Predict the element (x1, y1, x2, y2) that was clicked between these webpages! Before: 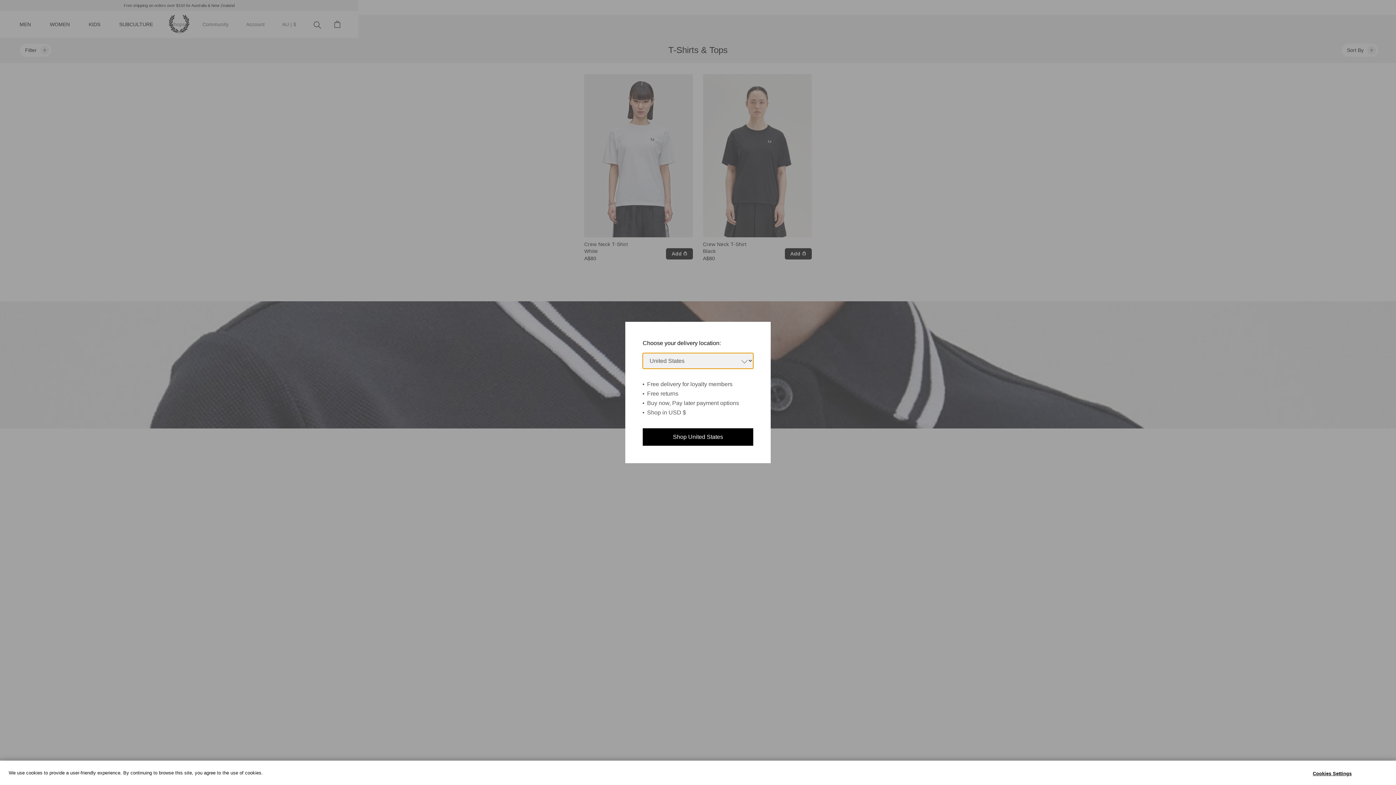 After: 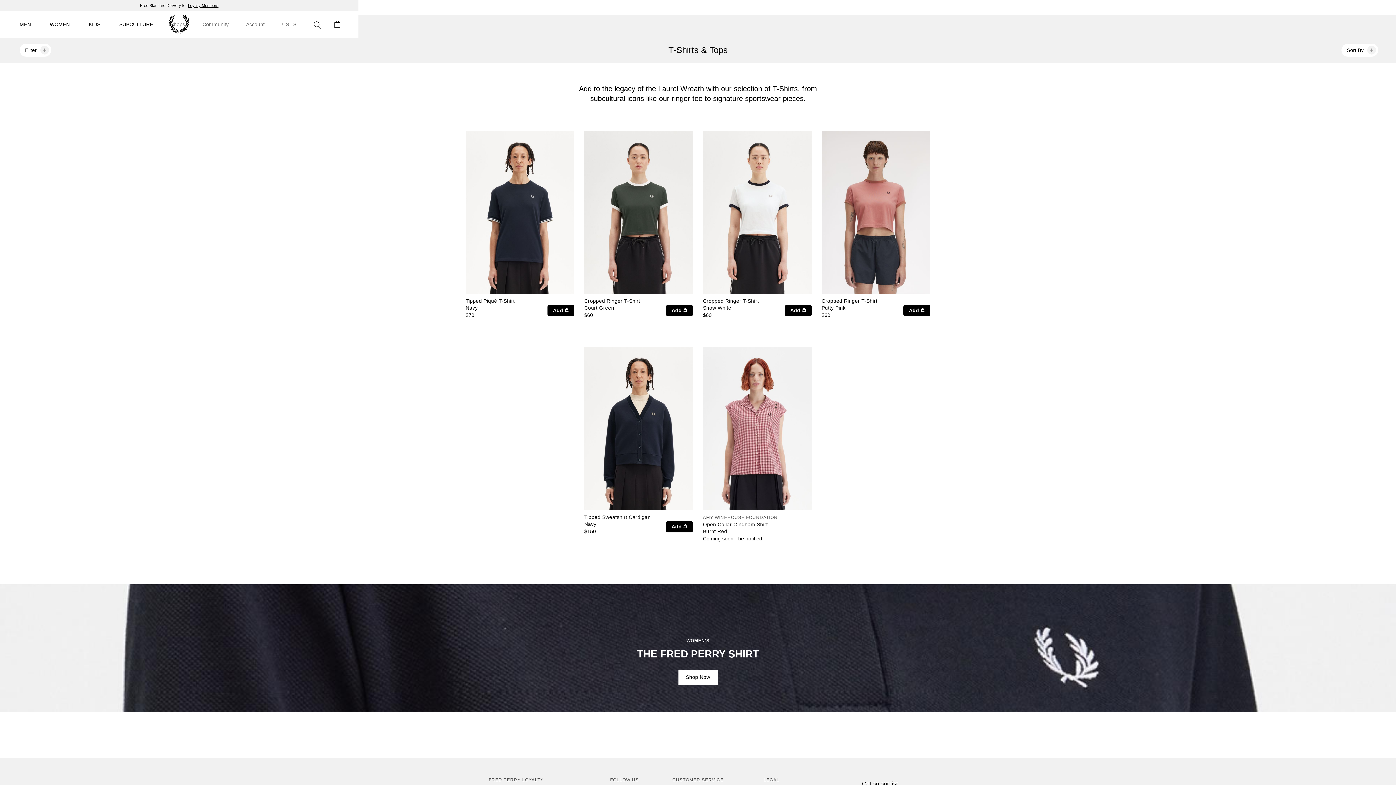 Action: bbox: (642, 428, 753, 446) label: Shop United States